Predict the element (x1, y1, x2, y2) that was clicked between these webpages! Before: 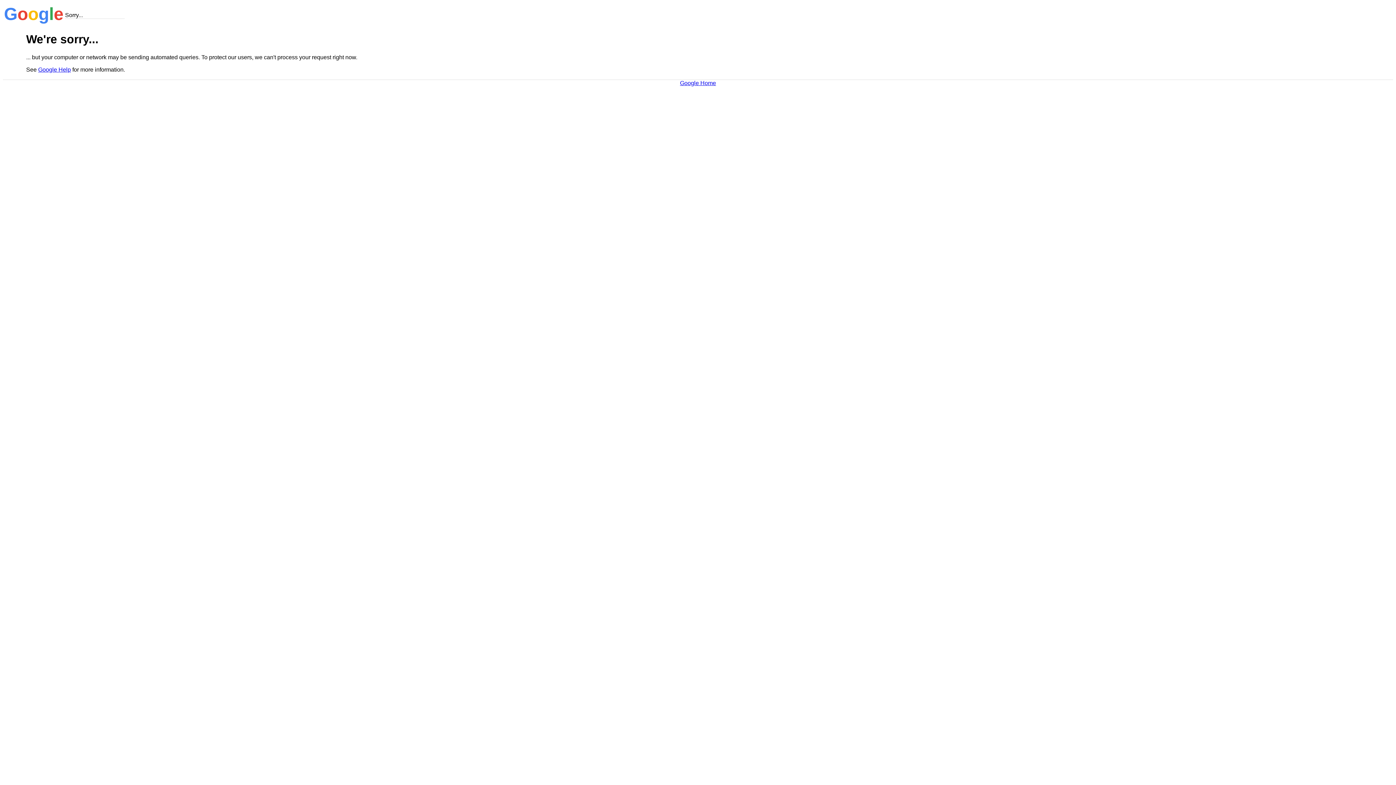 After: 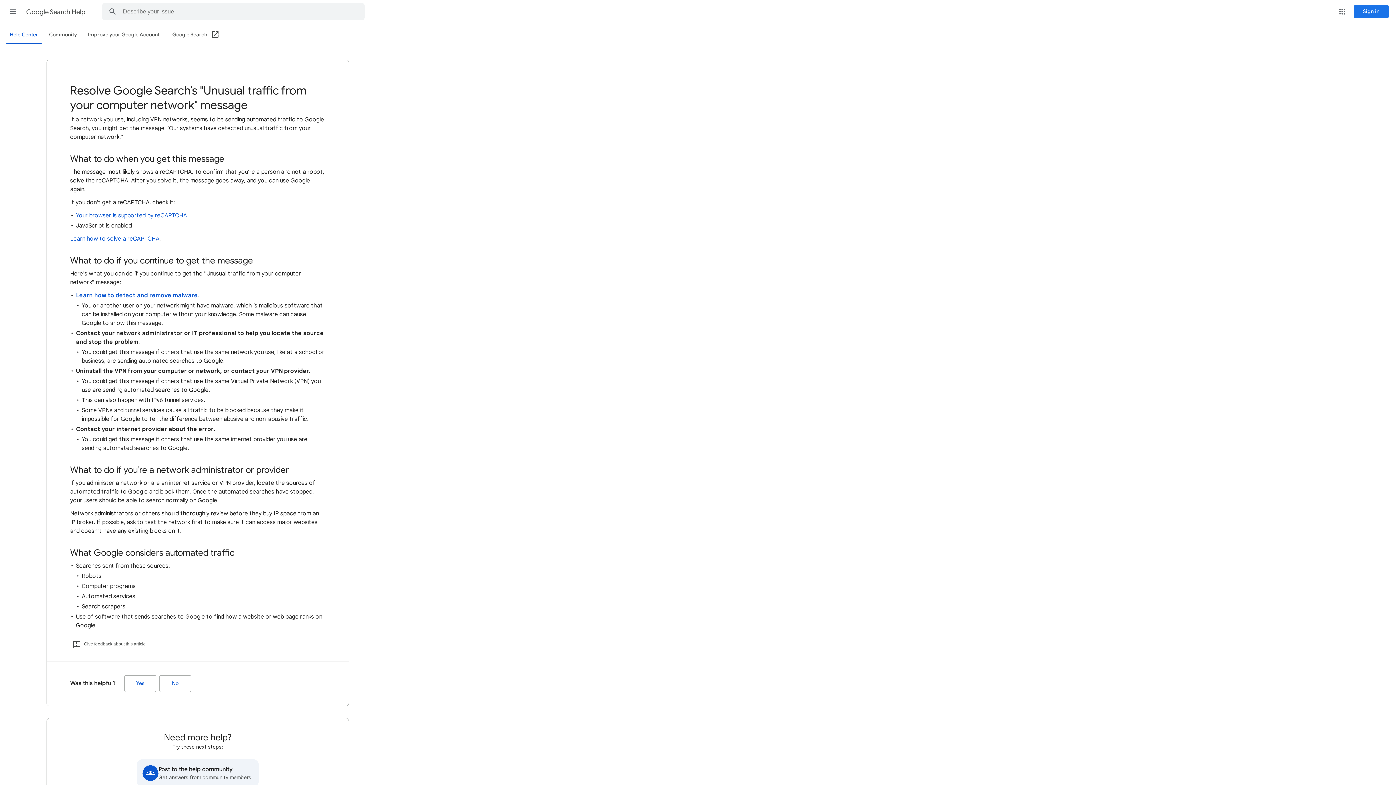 Action: bbox: (38, 66, 70, 72) label: Google Help